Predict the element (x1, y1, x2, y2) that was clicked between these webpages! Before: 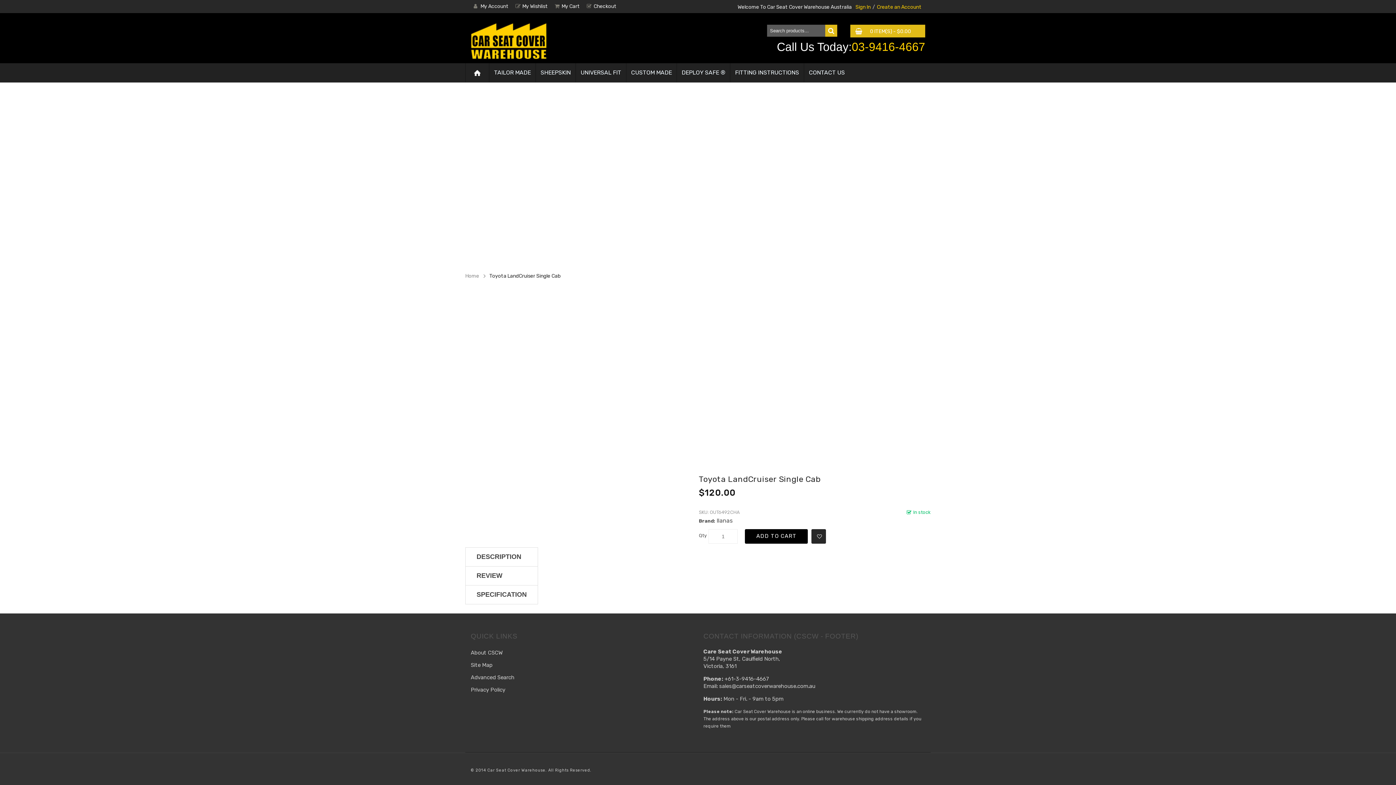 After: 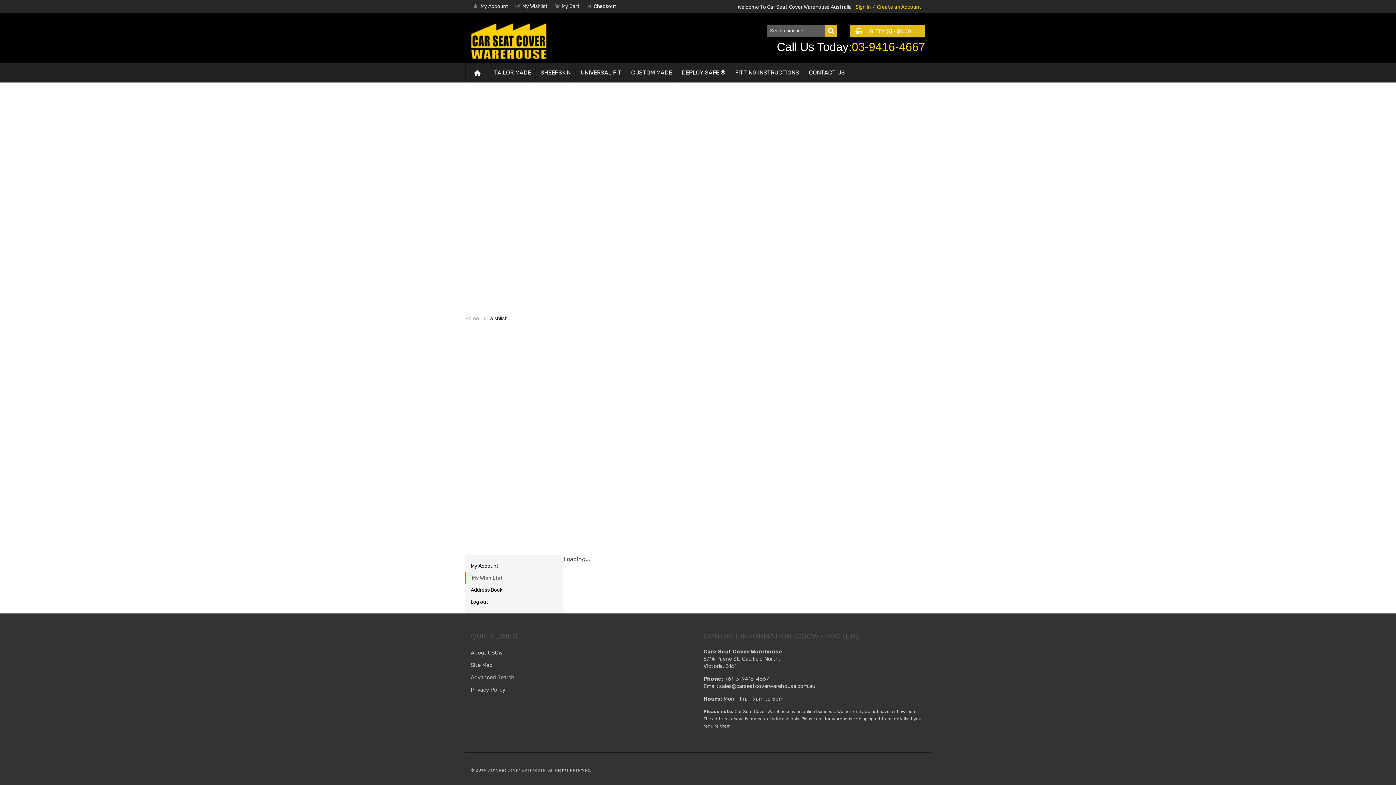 Action: bbox: (515, 2, 548, 10) label: My Wishlist